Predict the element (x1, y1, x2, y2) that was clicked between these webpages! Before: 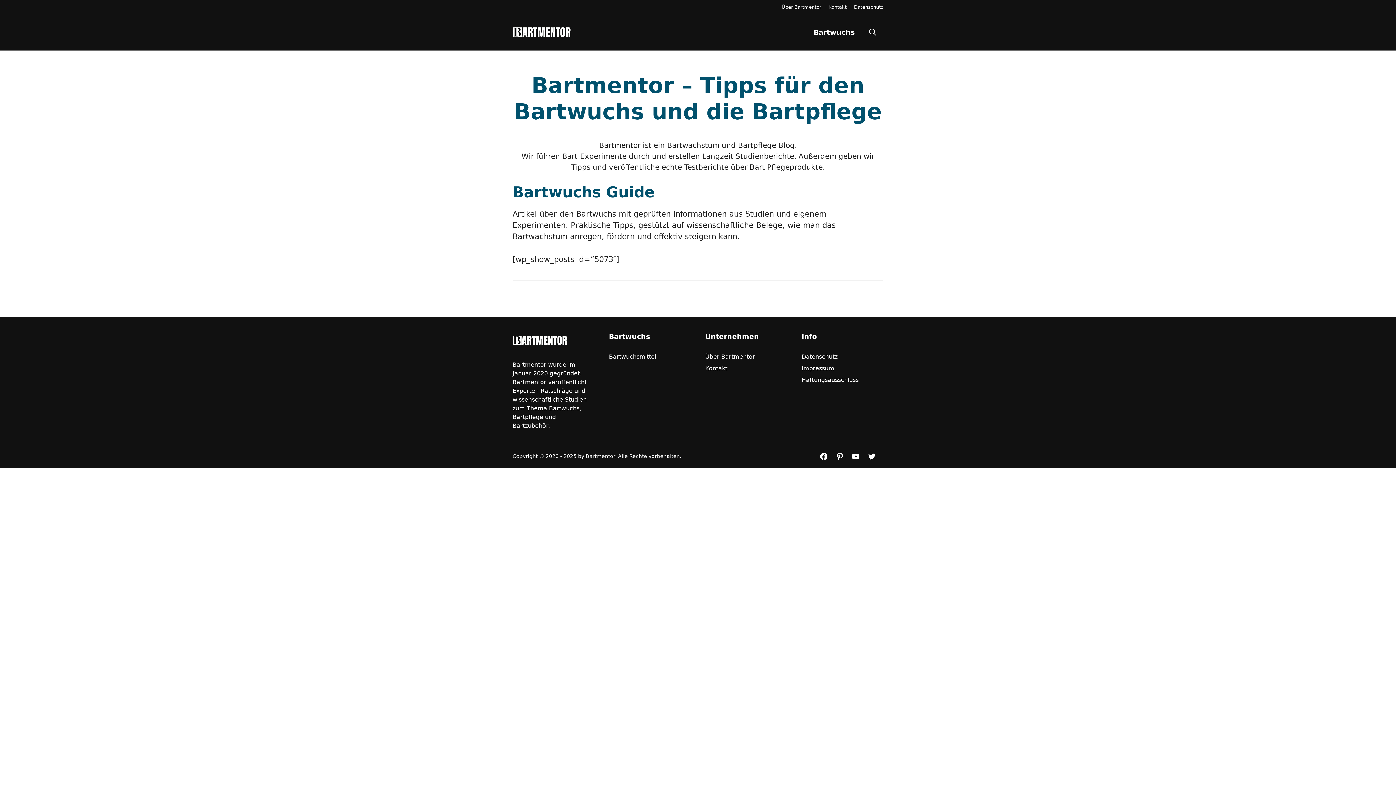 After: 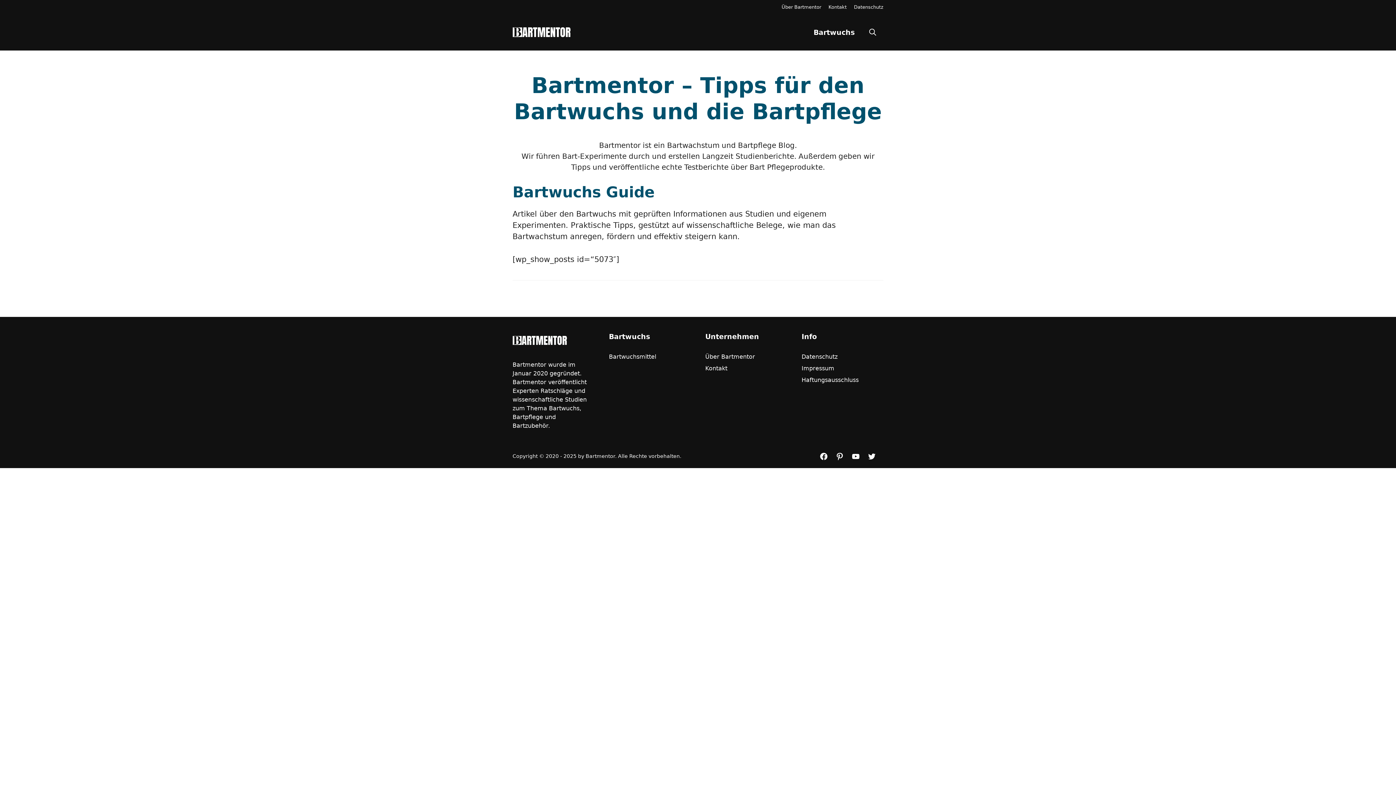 Action: bbox: (512, 27, 570, 36)